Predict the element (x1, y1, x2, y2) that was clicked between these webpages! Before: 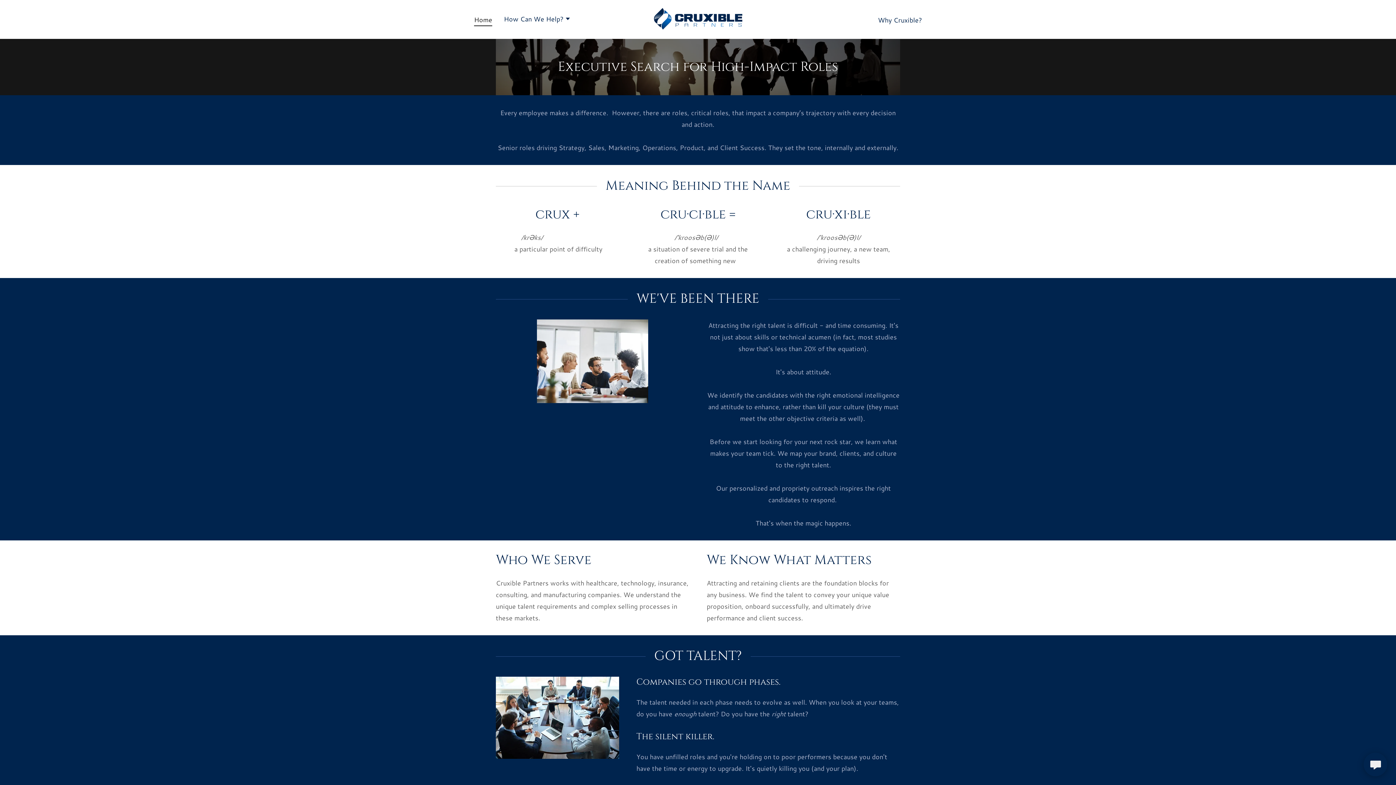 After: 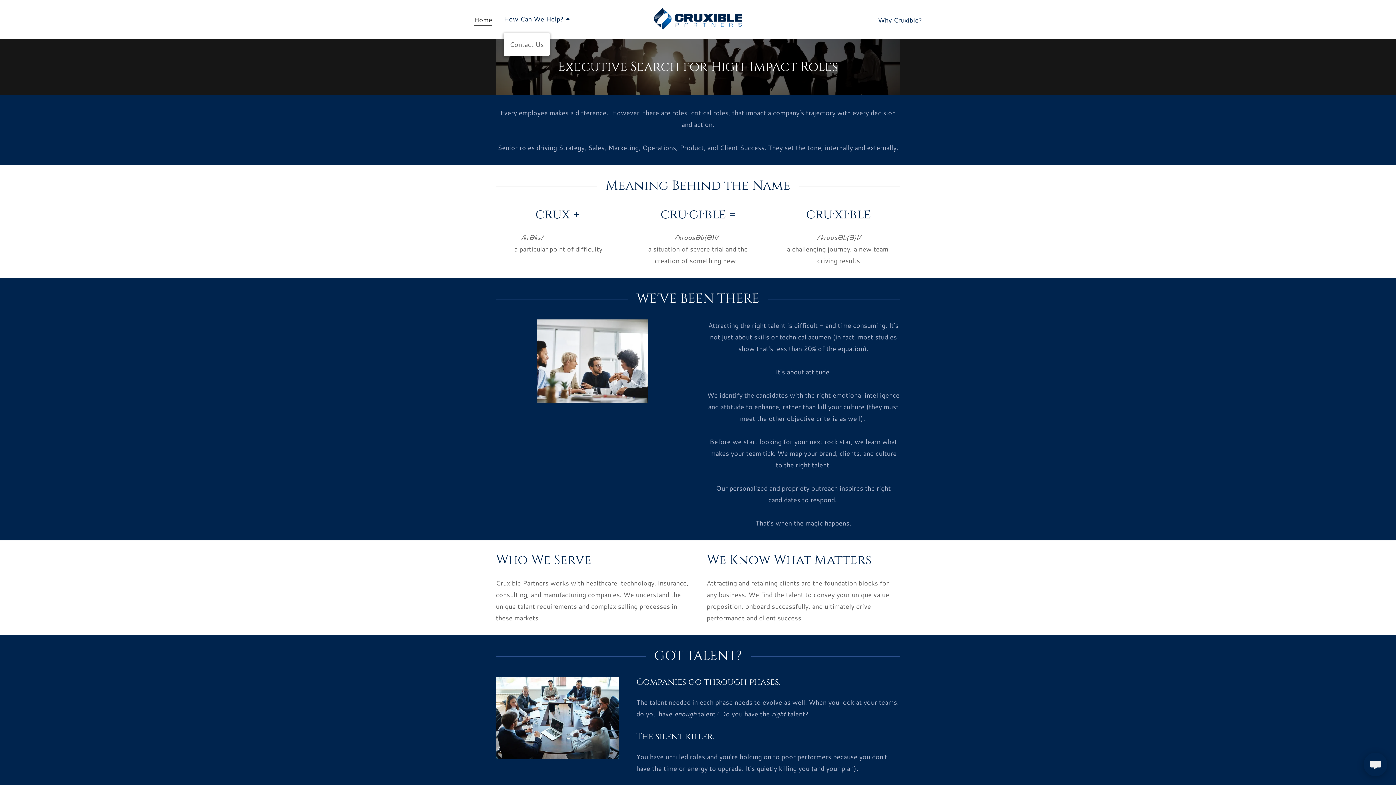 Action: bbox: (504, 14, 570, 24) label: How Can We Help?